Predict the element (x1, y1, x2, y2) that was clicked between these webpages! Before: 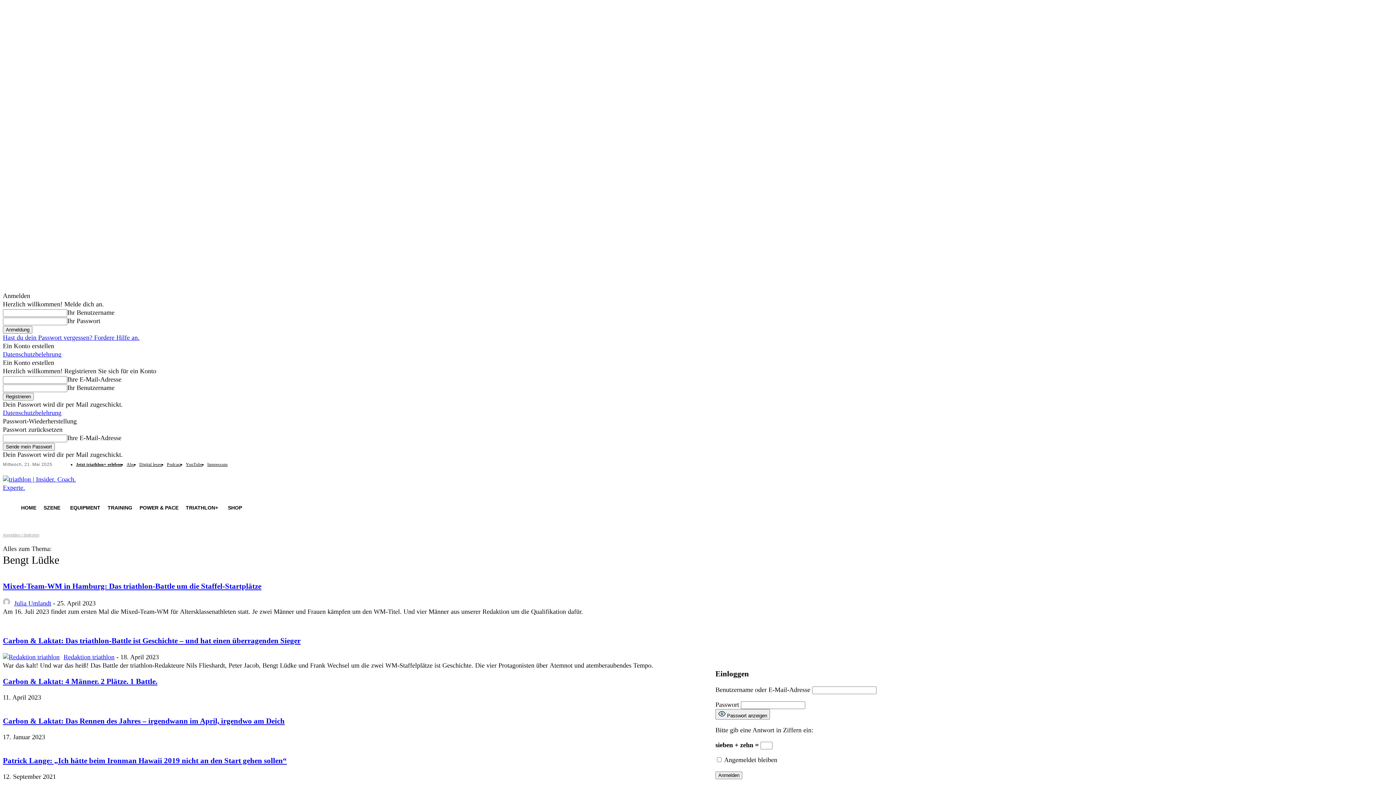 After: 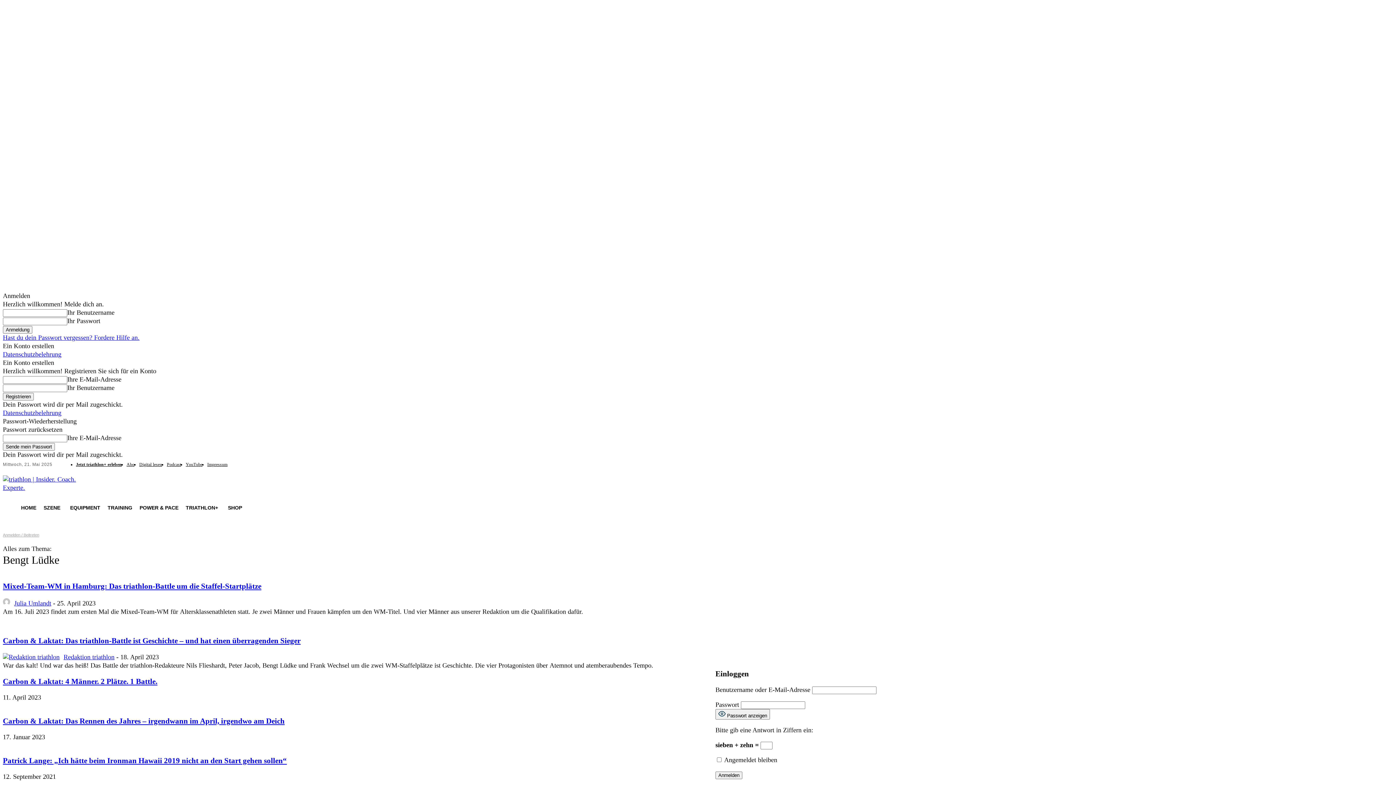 Action: label: Search bbox: (97, 474, 114, 492)